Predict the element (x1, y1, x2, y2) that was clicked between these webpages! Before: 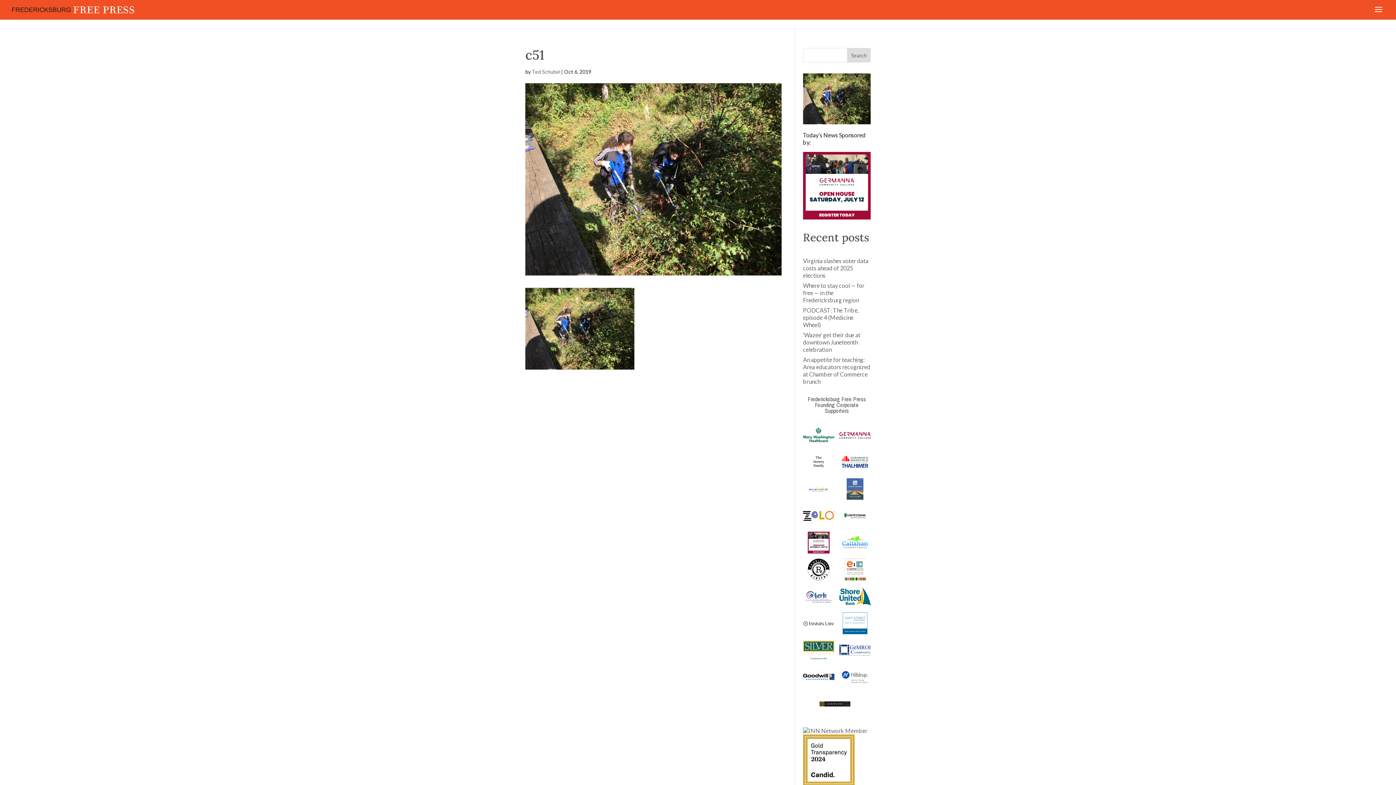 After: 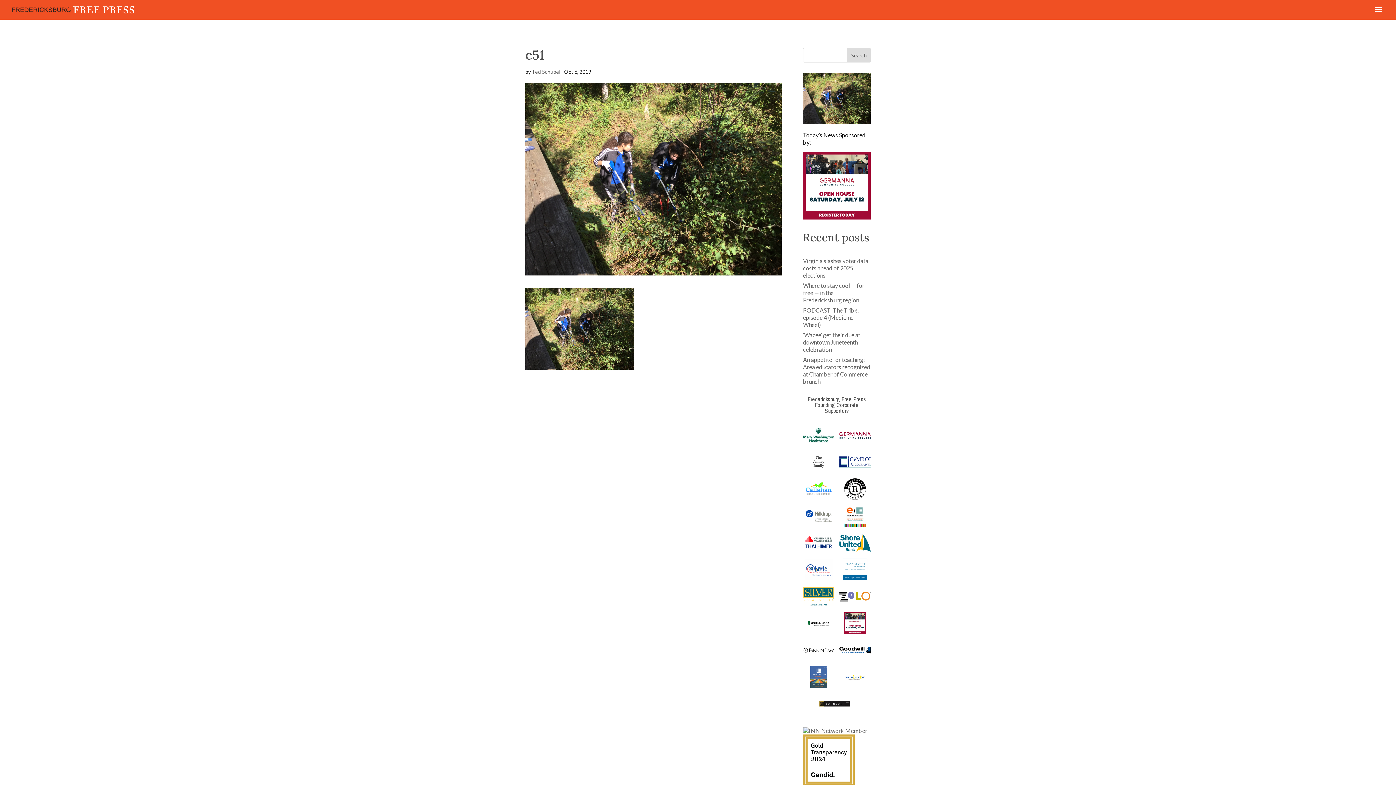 Action: bbox: (839, 532, 870, 553)